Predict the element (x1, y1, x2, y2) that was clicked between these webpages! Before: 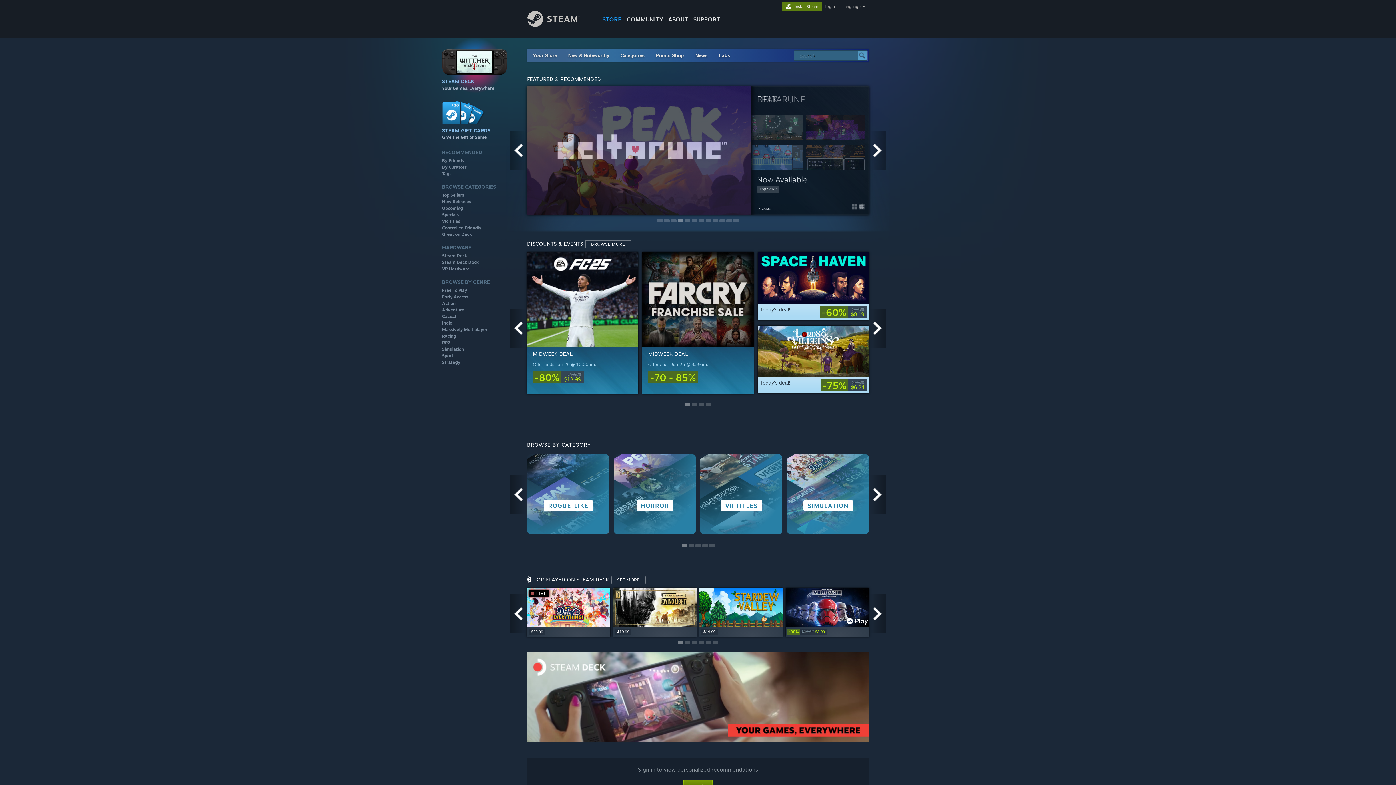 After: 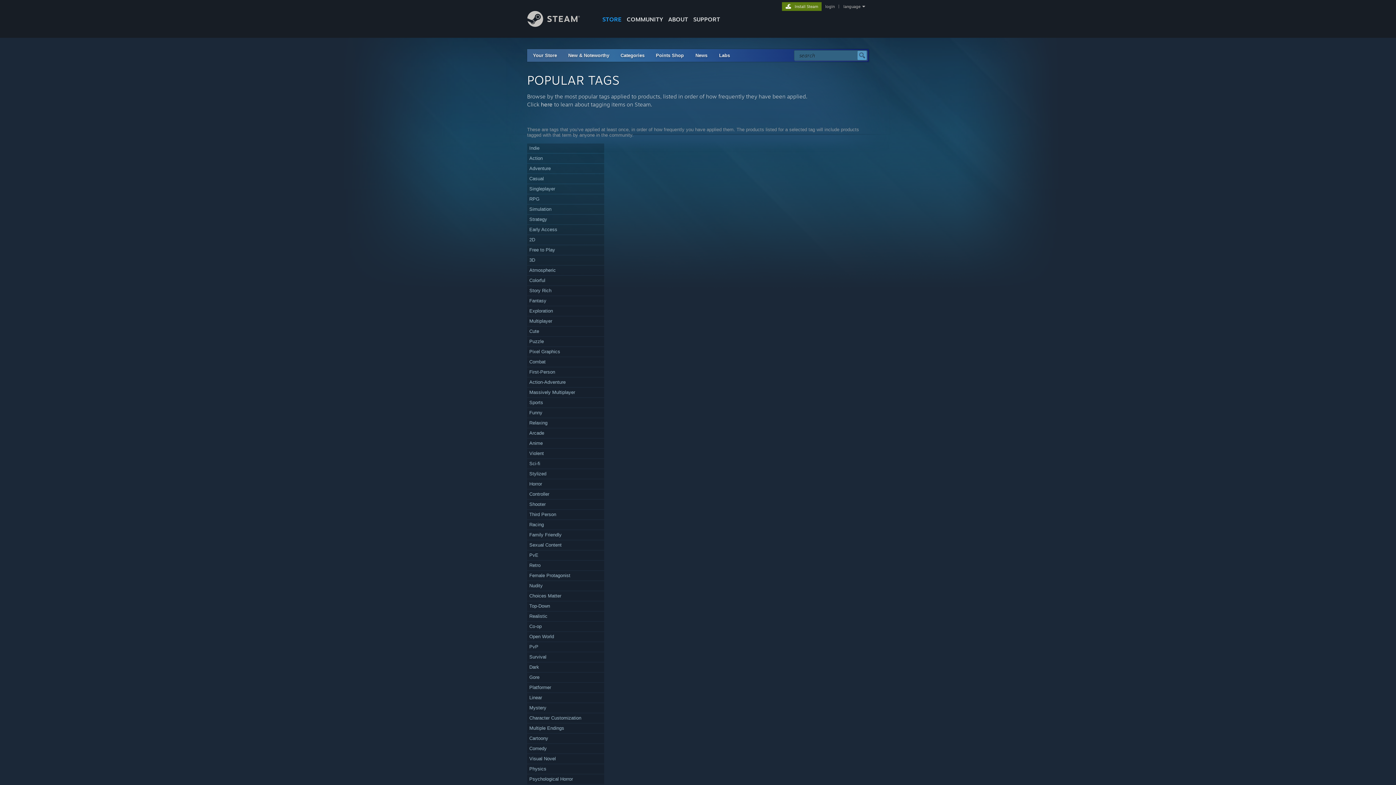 Action: bbox: (442, 170, 451, 176) label: Tags